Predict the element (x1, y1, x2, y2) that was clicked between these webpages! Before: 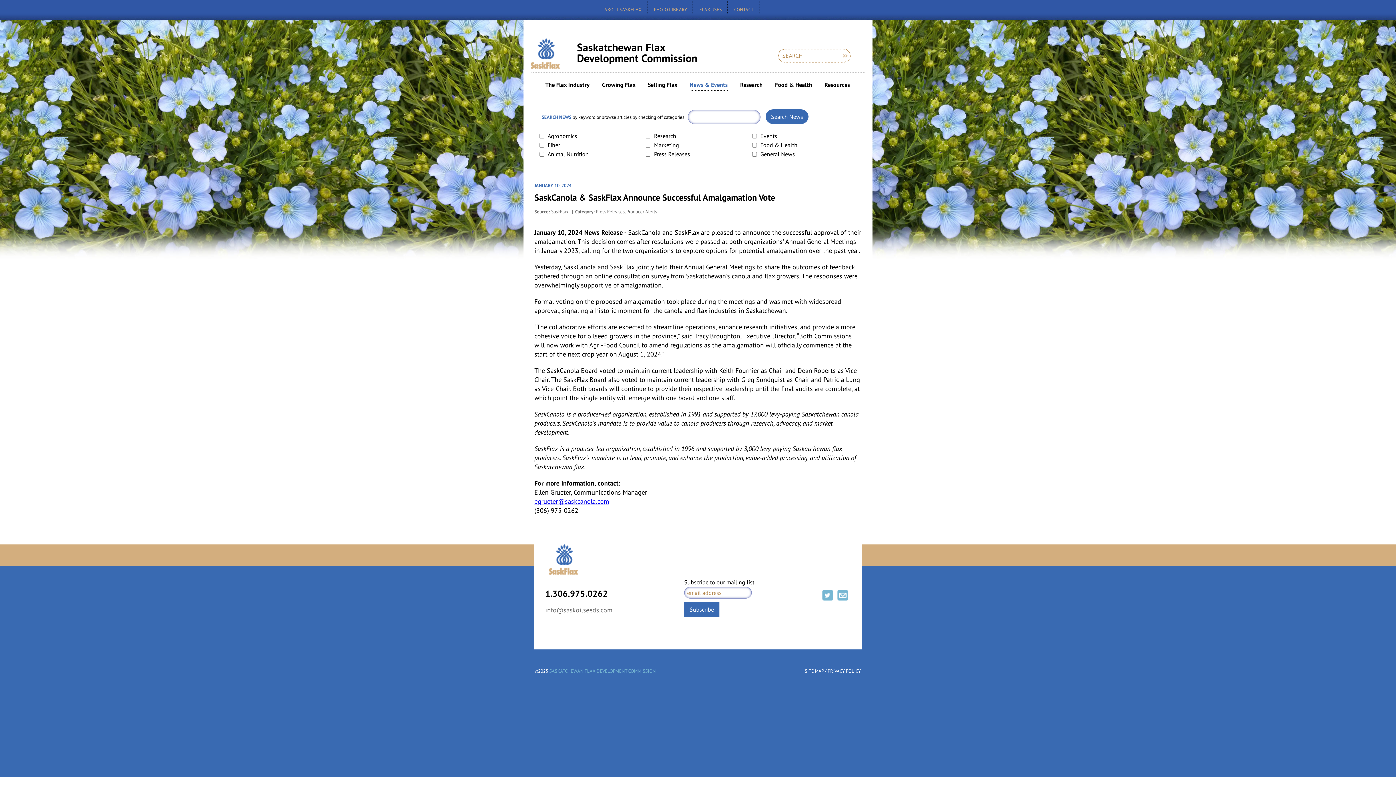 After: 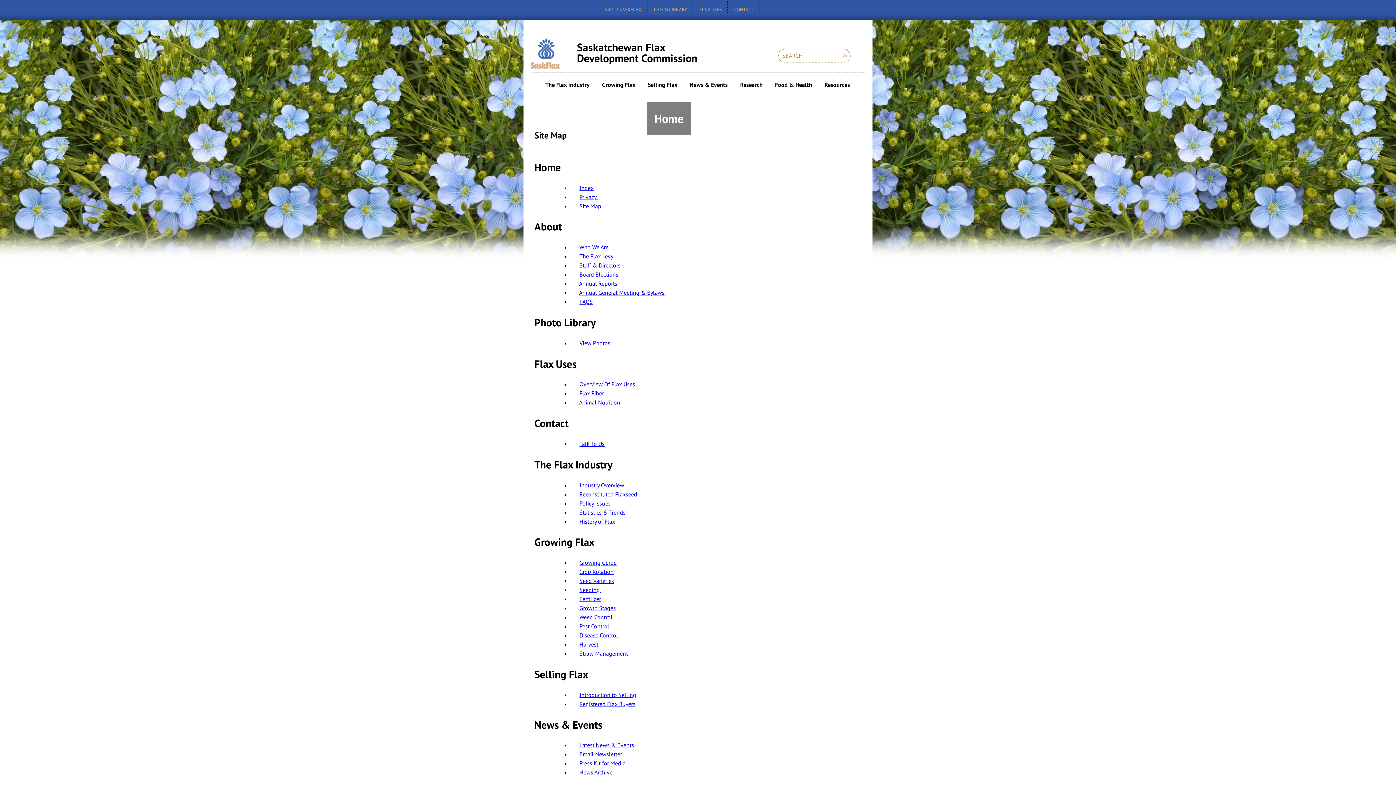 Action: bbox: (804, 668, 823, 674) label: SITE MAP